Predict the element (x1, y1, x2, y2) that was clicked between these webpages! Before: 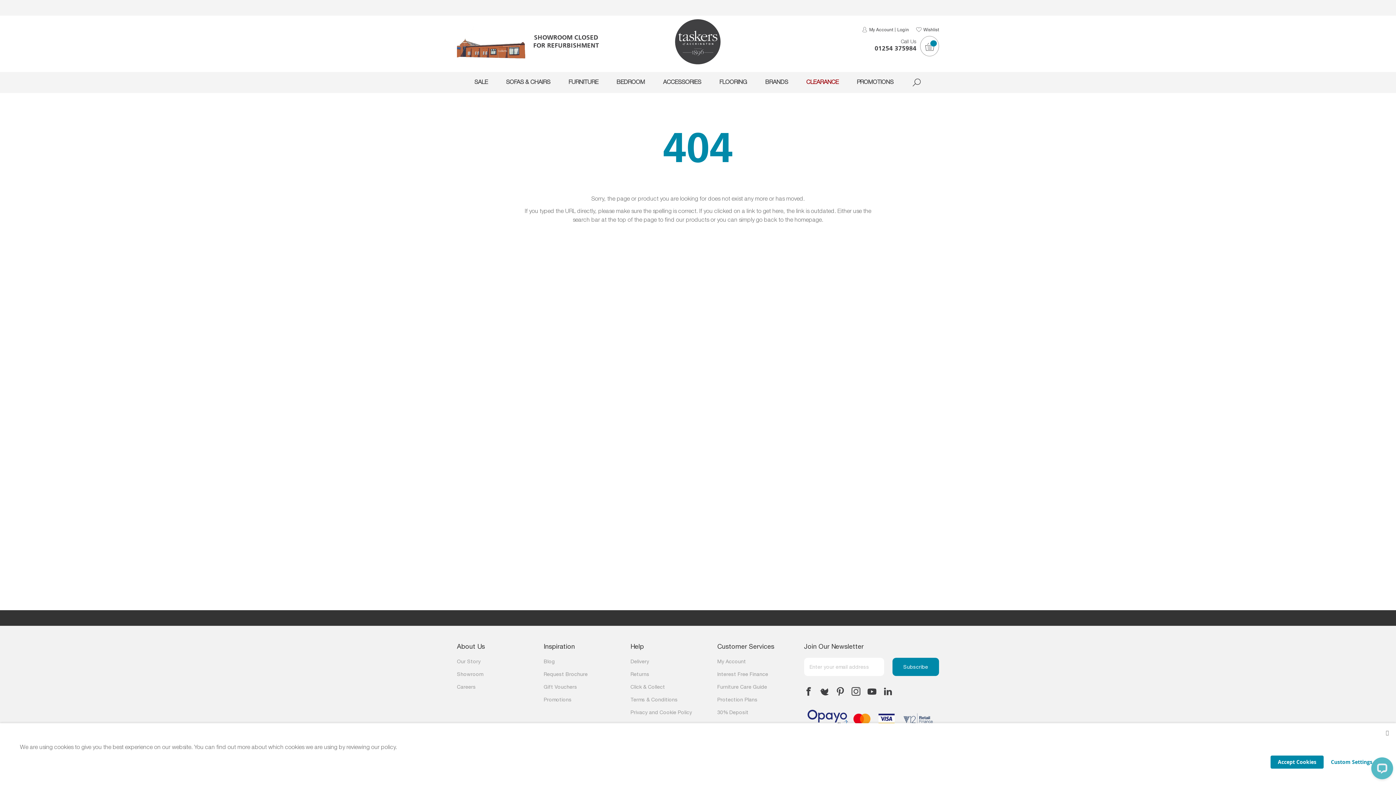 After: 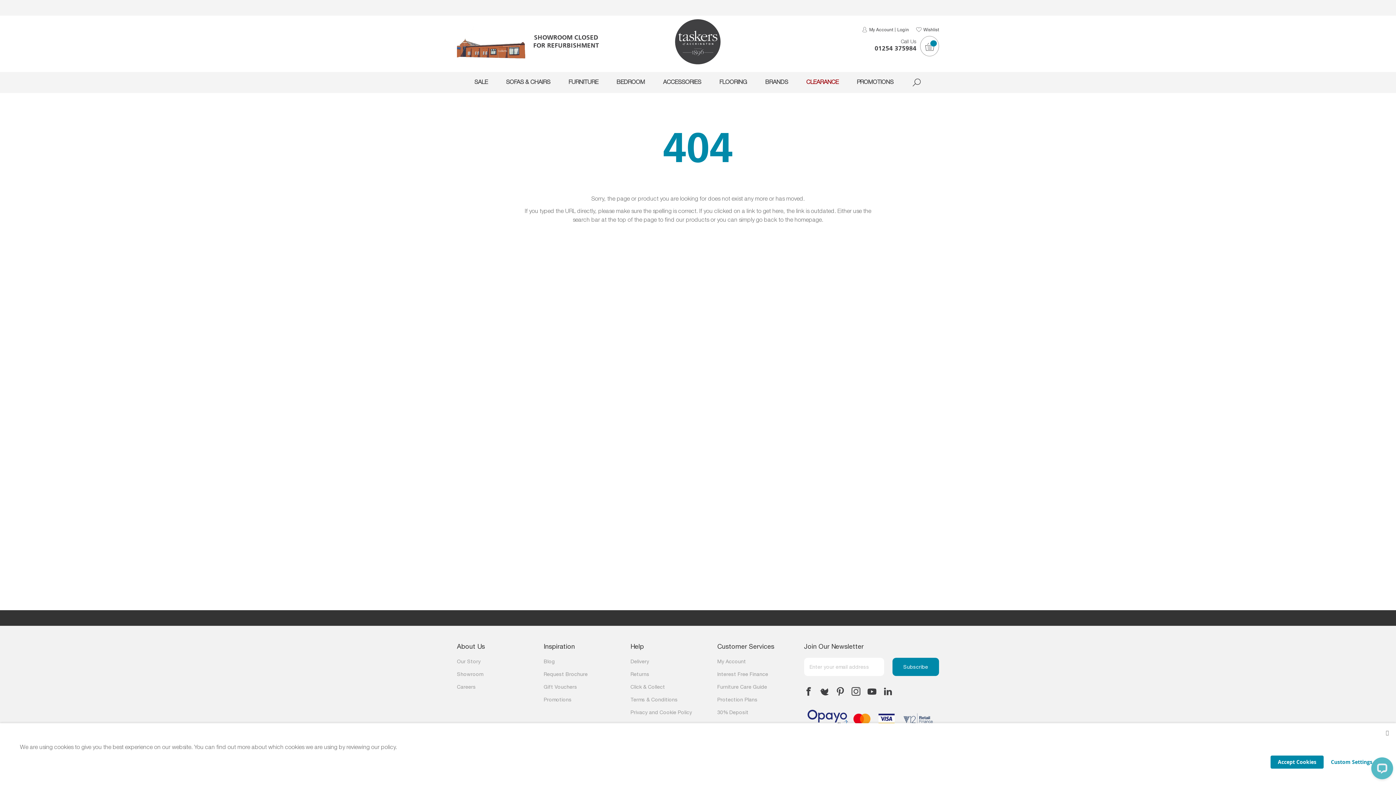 Action: bbox: (820, 689, 829, 694)